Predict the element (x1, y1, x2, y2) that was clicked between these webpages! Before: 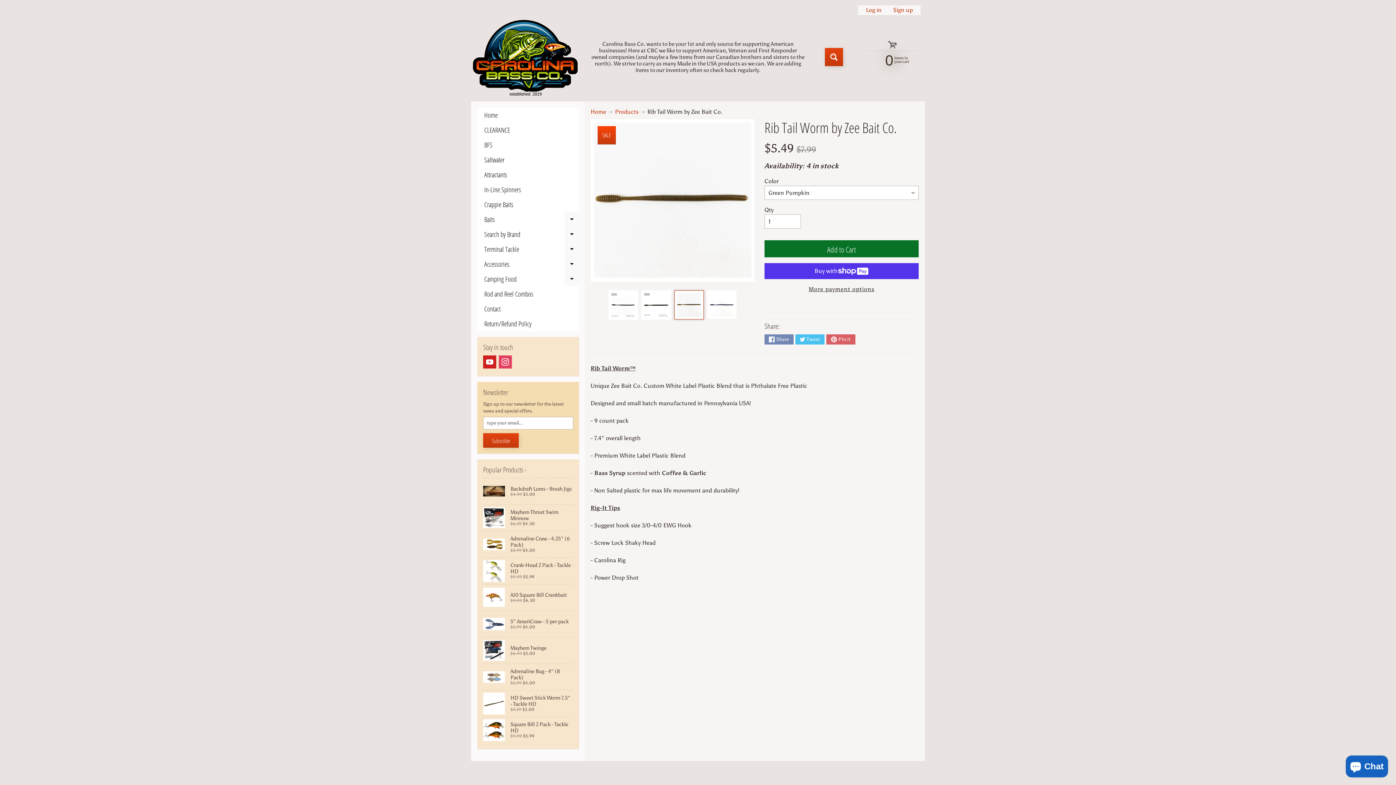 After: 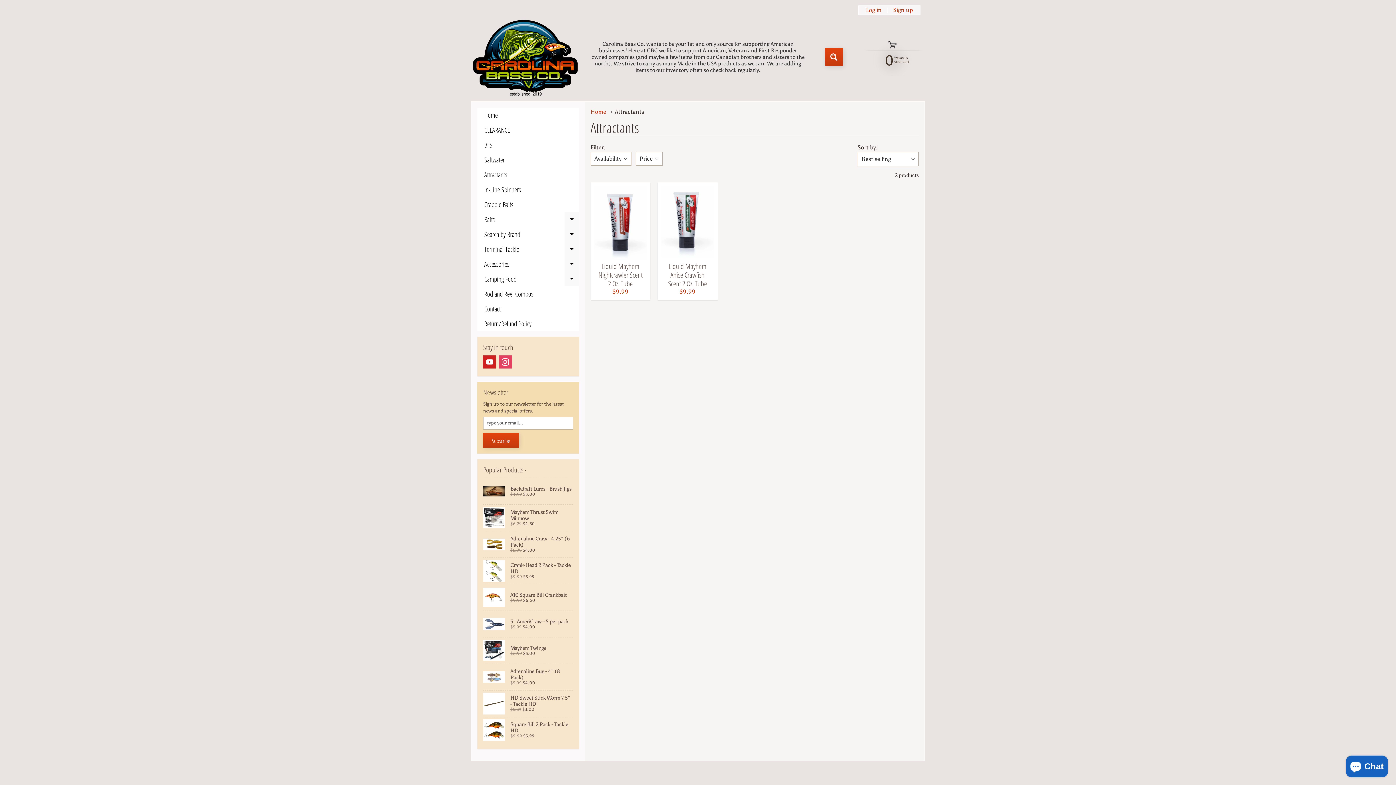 Action: bbox: (477, 167, 579, 182) label: Attractants